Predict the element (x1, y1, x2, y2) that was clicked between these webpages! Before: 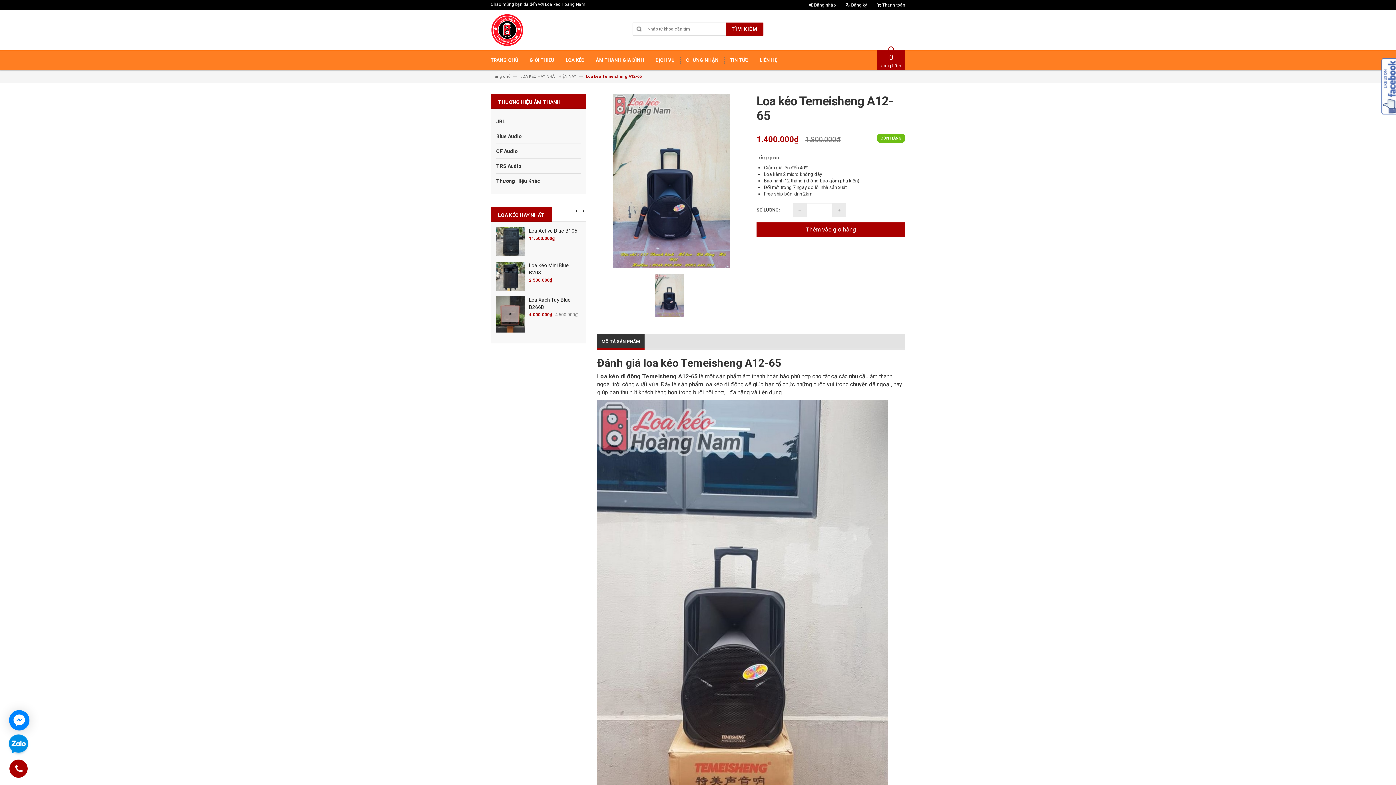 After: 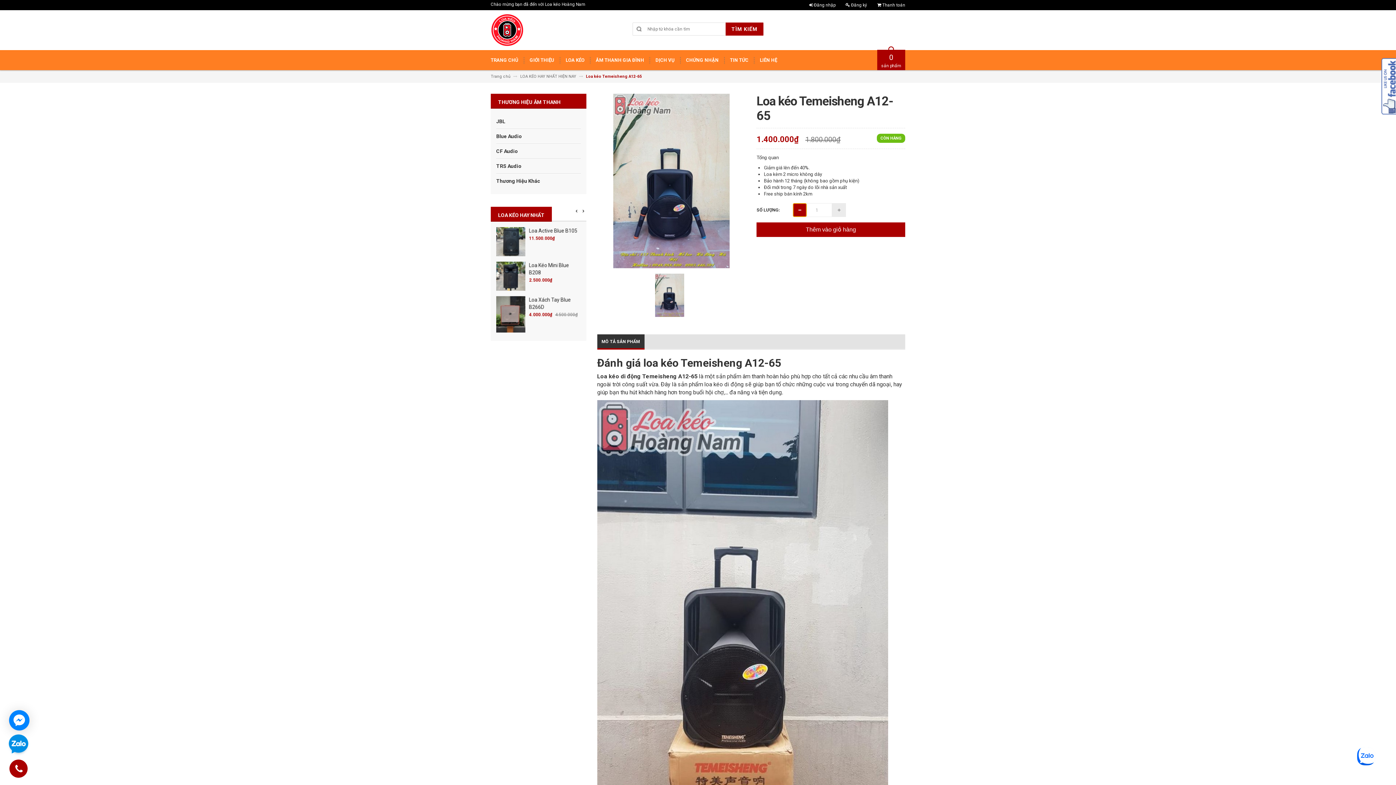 Action: bbox: (793, 203, 807, 217)